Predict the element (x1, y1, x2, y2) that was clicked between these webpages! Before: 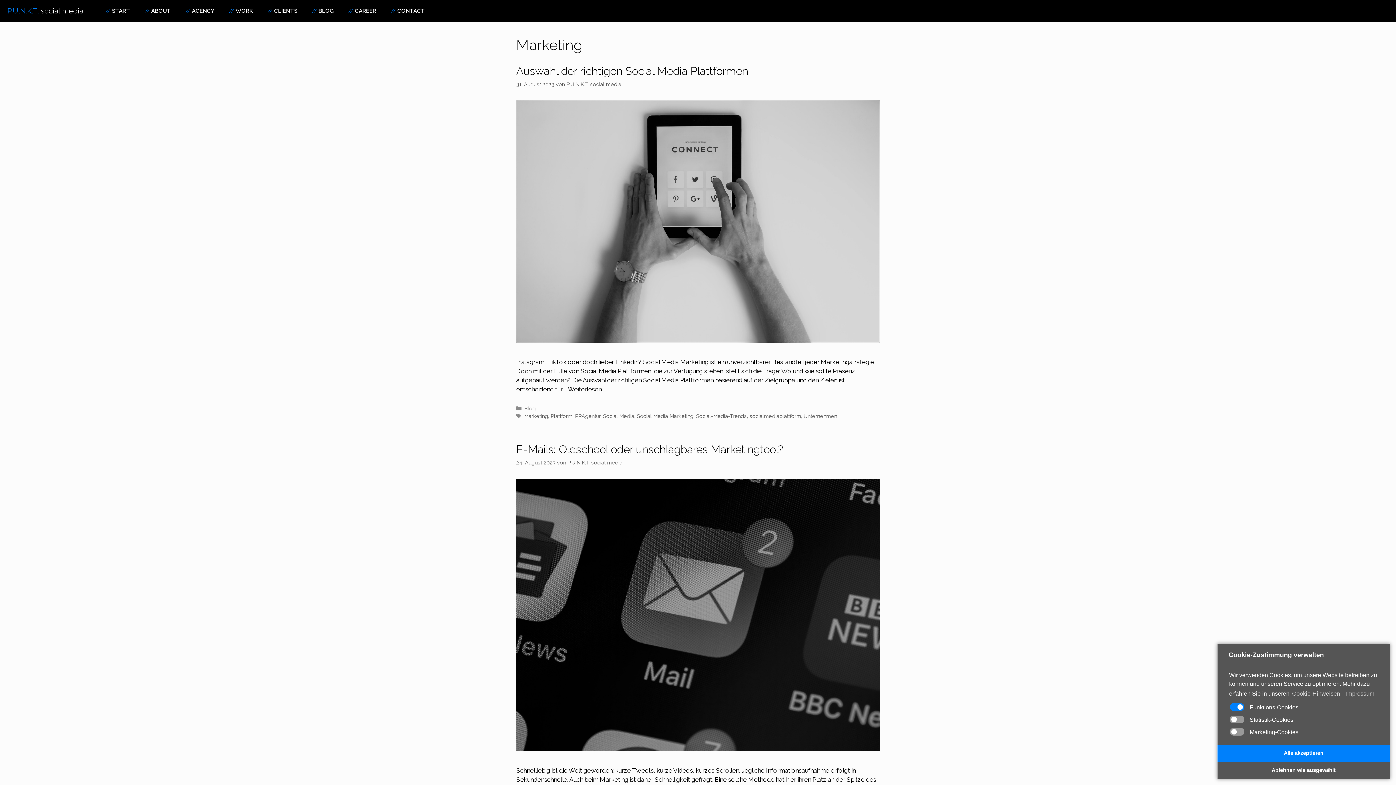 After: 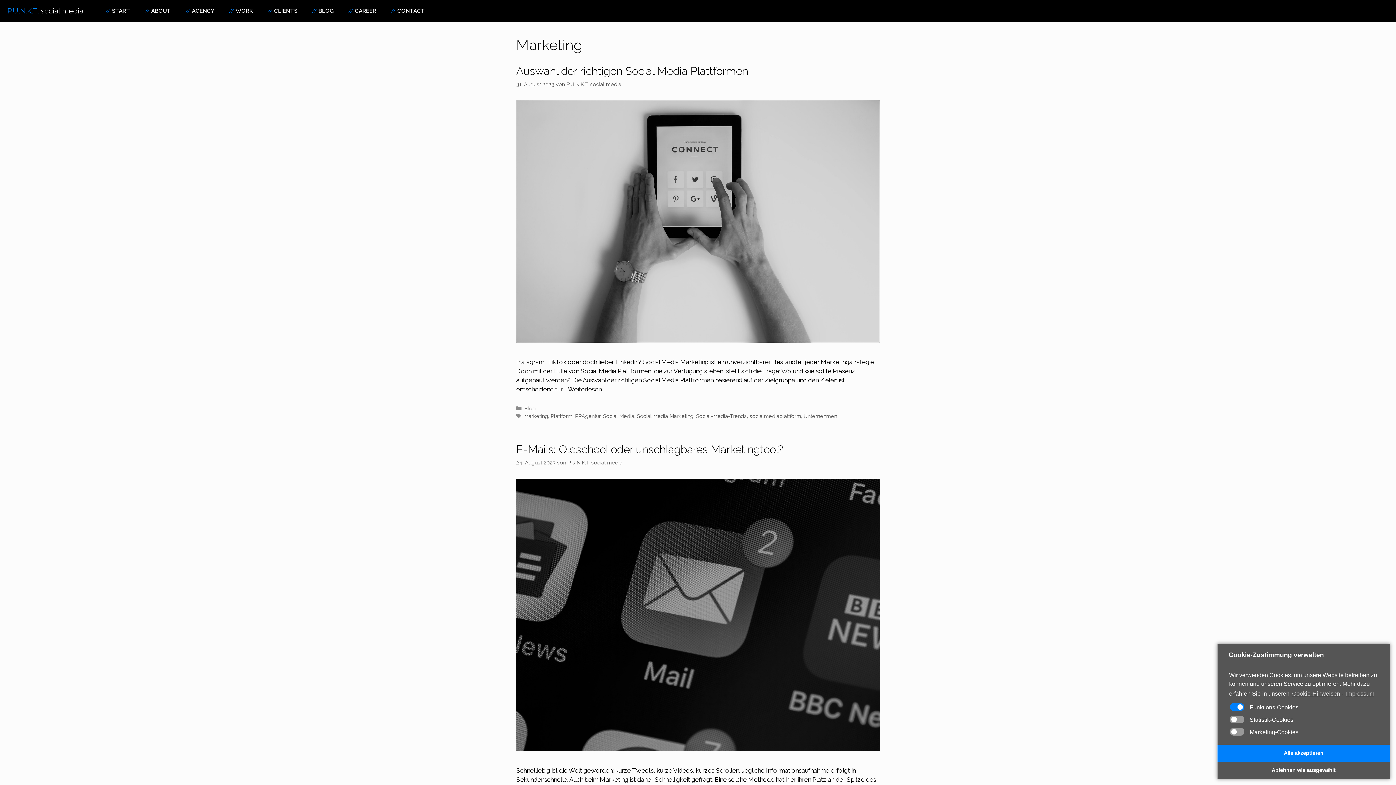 Action: label: Marketing bbox: (524, 412, 548, 419)